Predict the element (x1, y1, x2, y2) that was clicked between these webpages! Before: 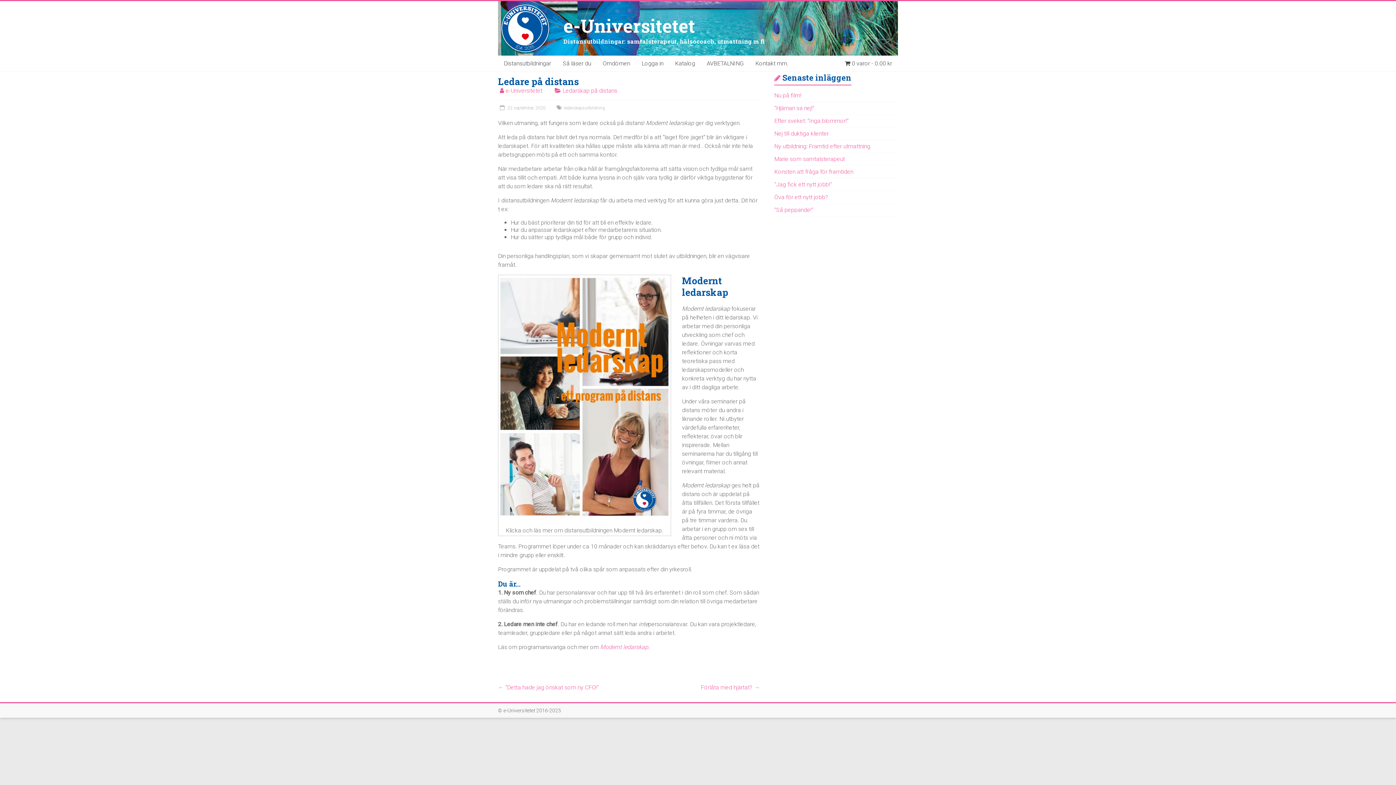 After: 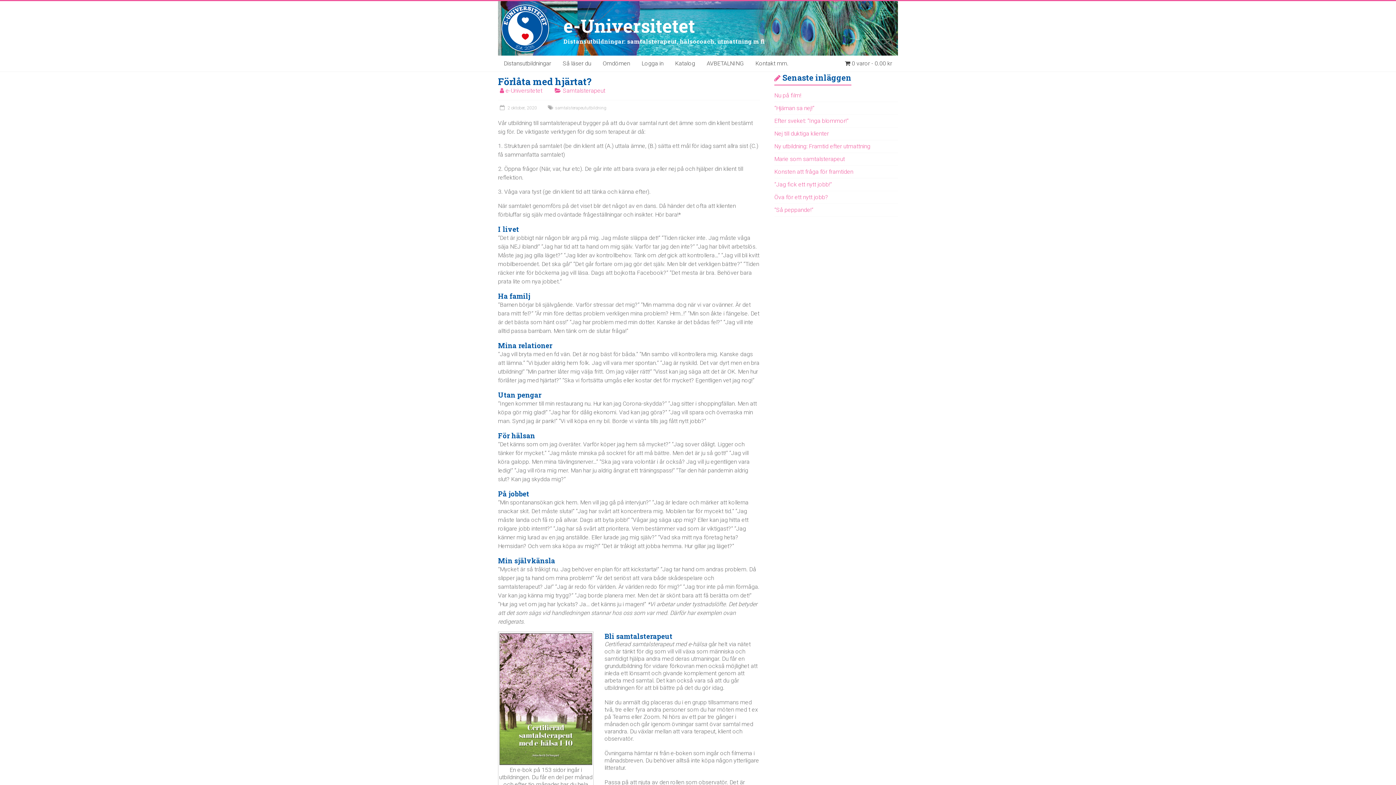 Action: bbox: (701, 682, 760, 693) label: Förlåta med hjärtat? →